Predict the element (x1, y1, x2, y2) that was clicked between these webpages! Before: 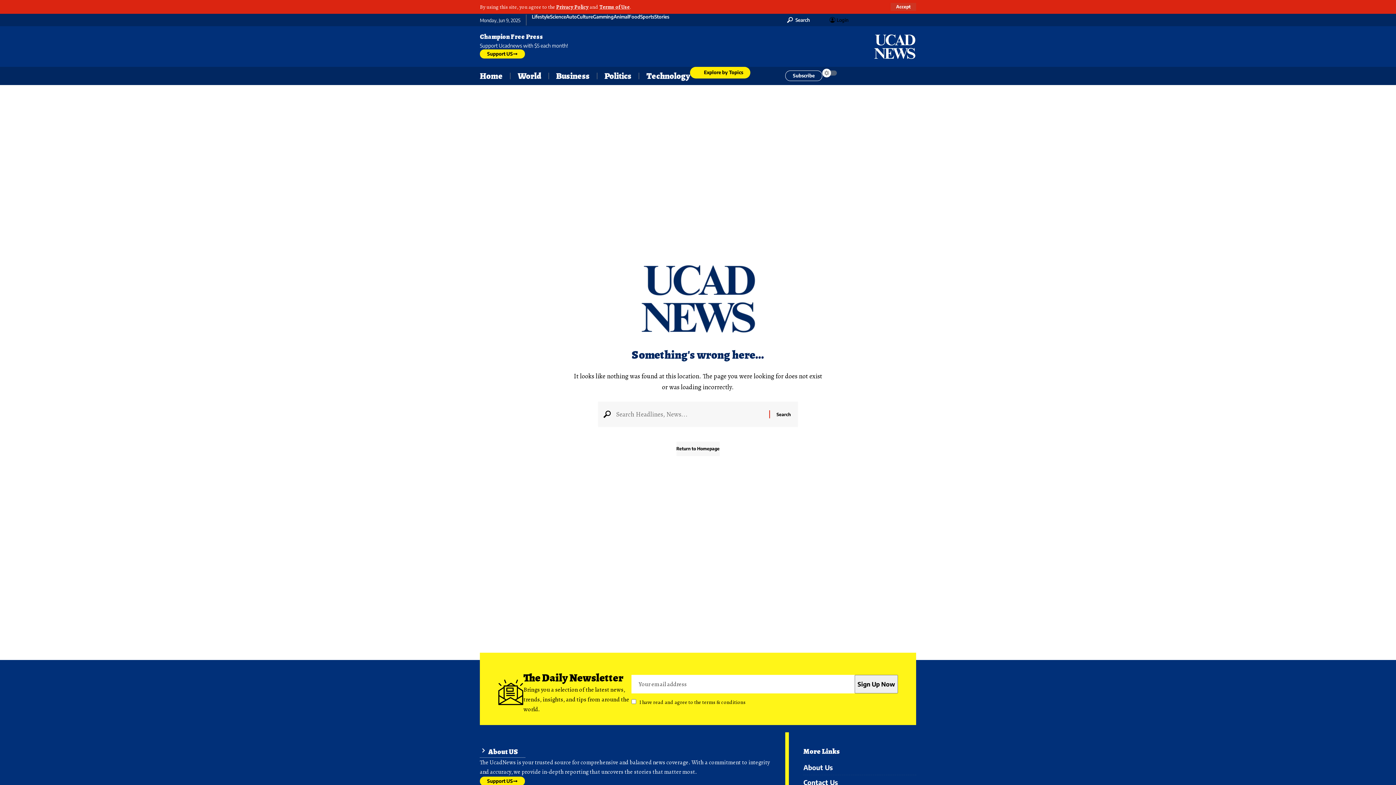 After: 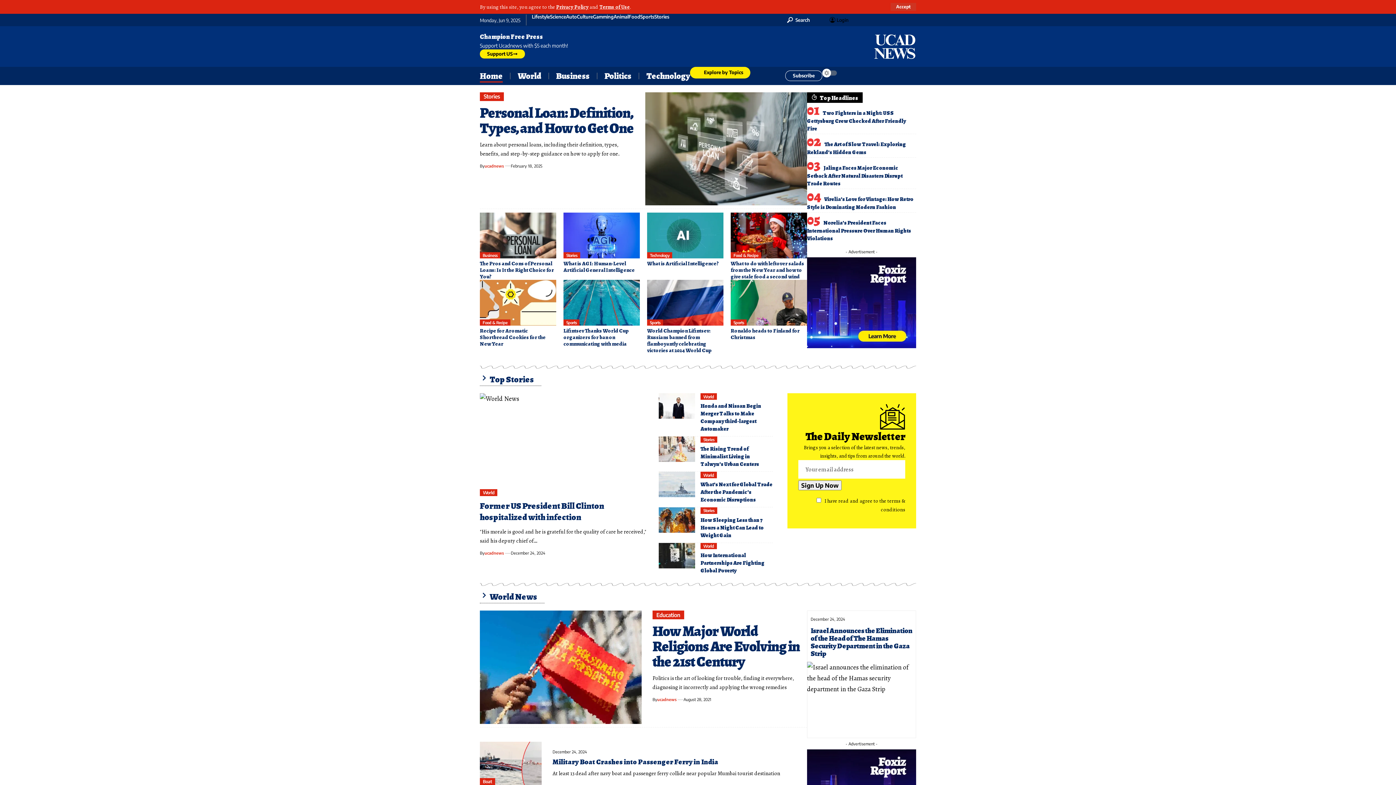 Action: bbox: (872, 41, 916, 50)